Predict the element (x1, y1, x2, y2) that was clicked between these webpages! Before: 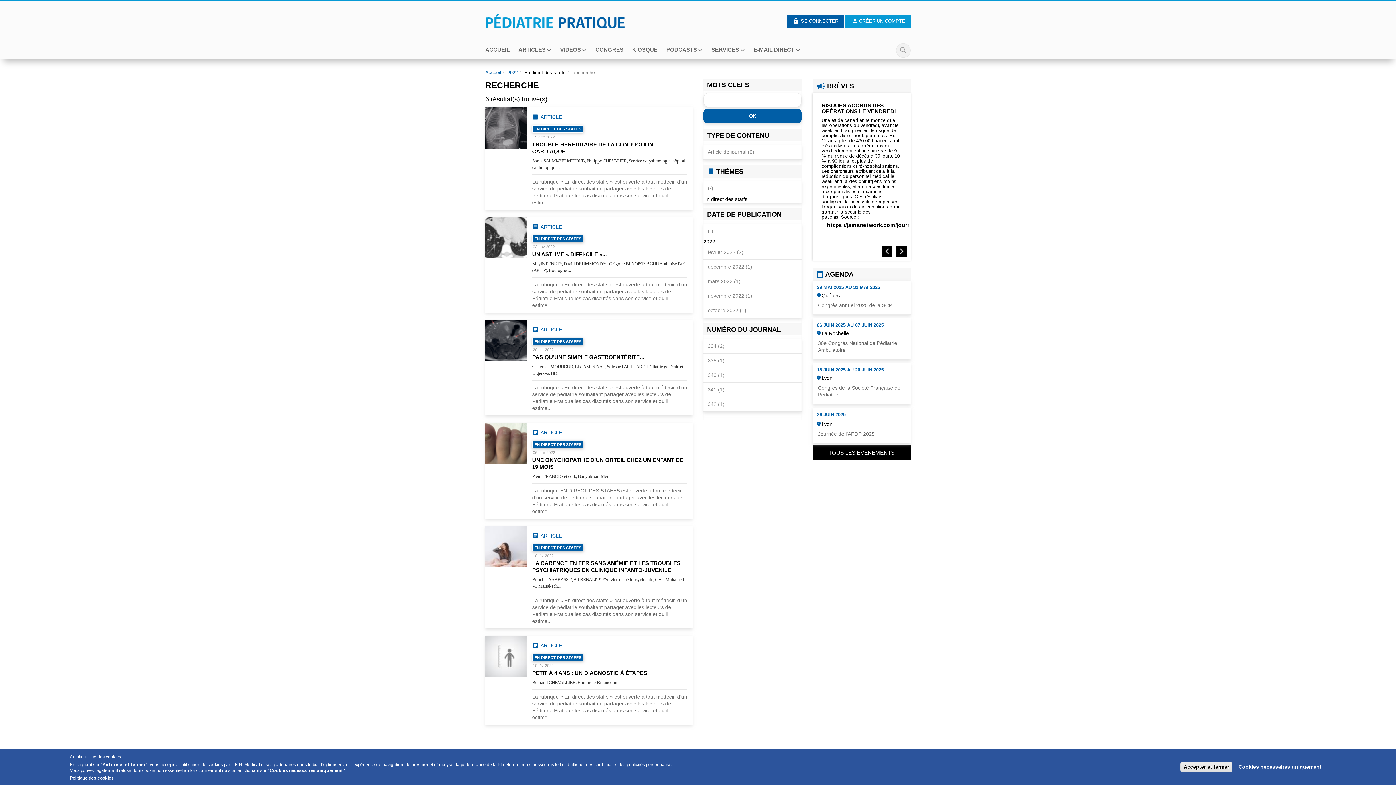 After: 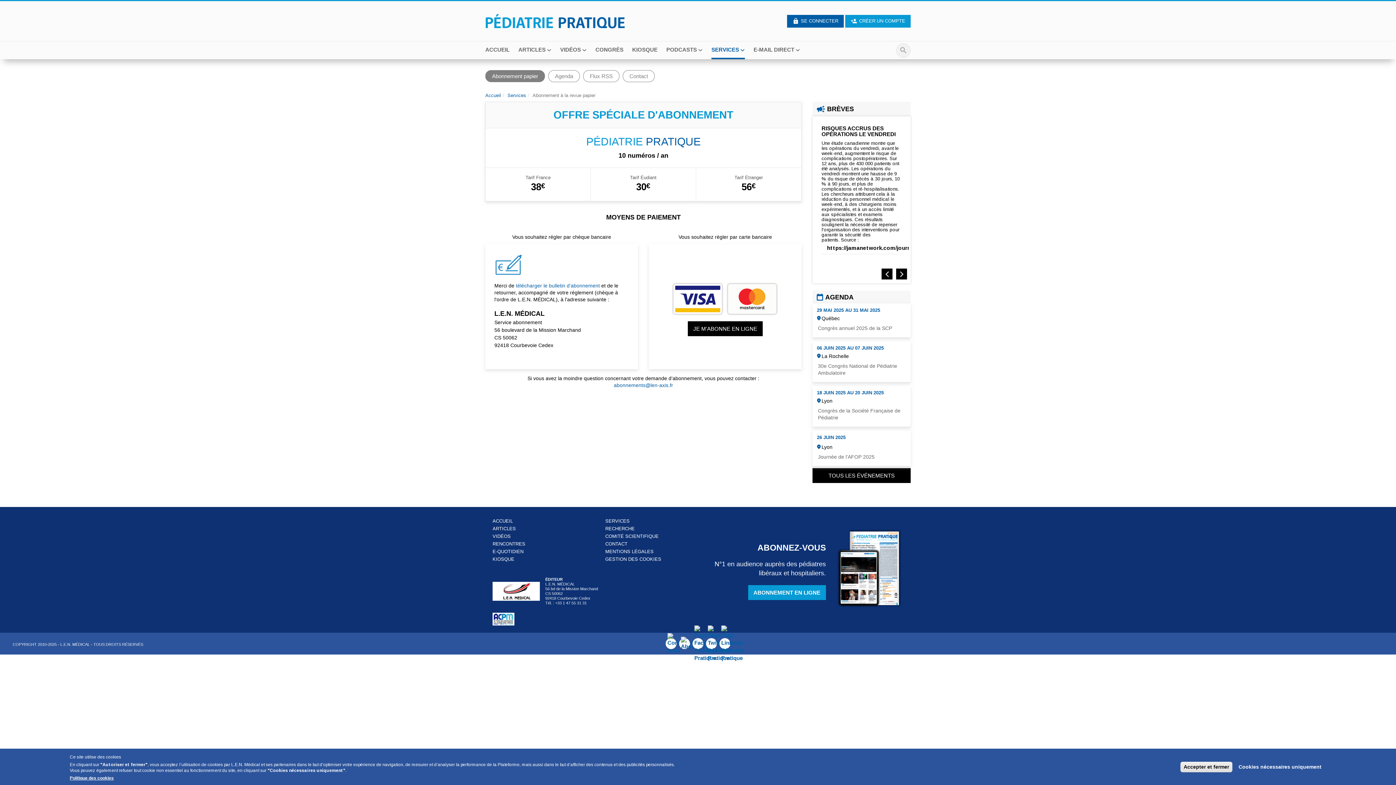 Action: bbox: (711, 41, 745, 59) label: SERVICES 